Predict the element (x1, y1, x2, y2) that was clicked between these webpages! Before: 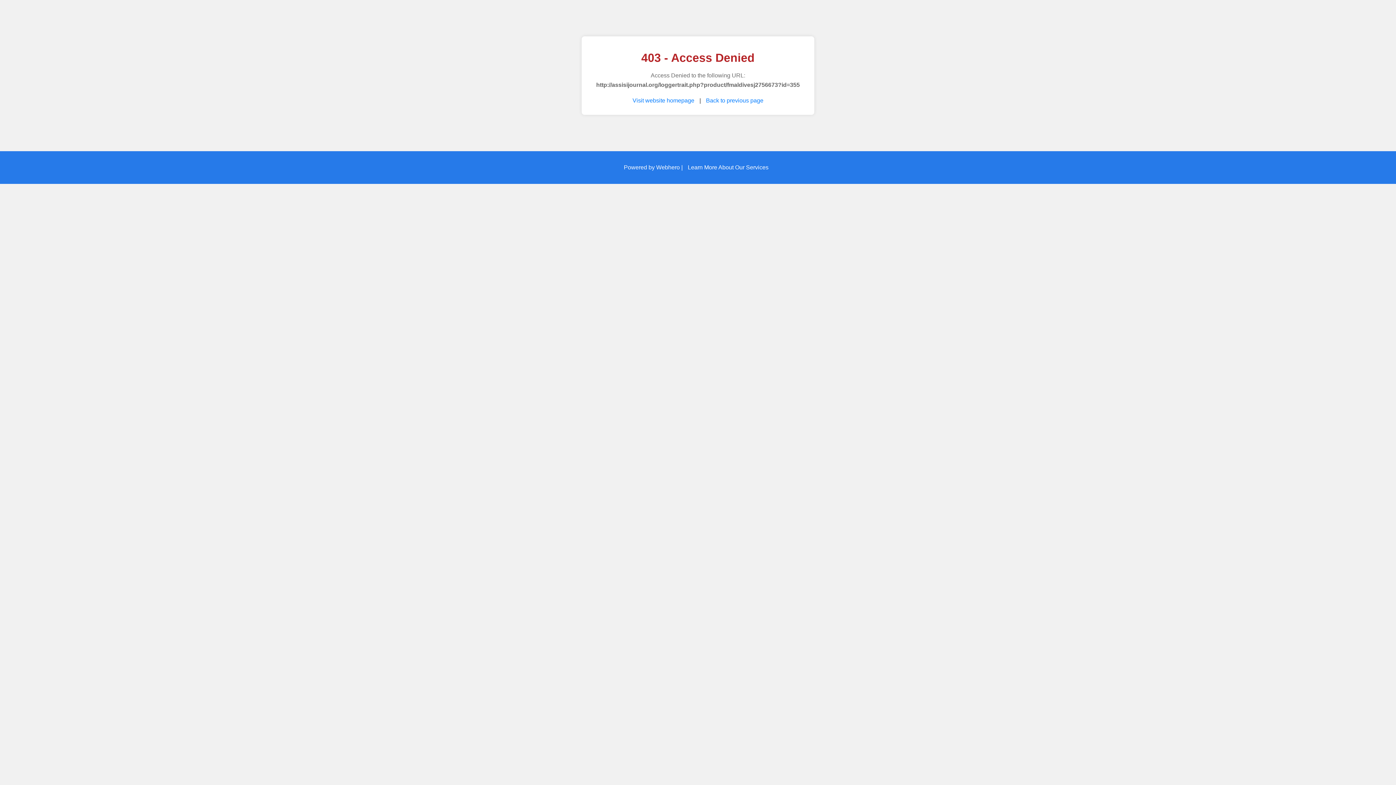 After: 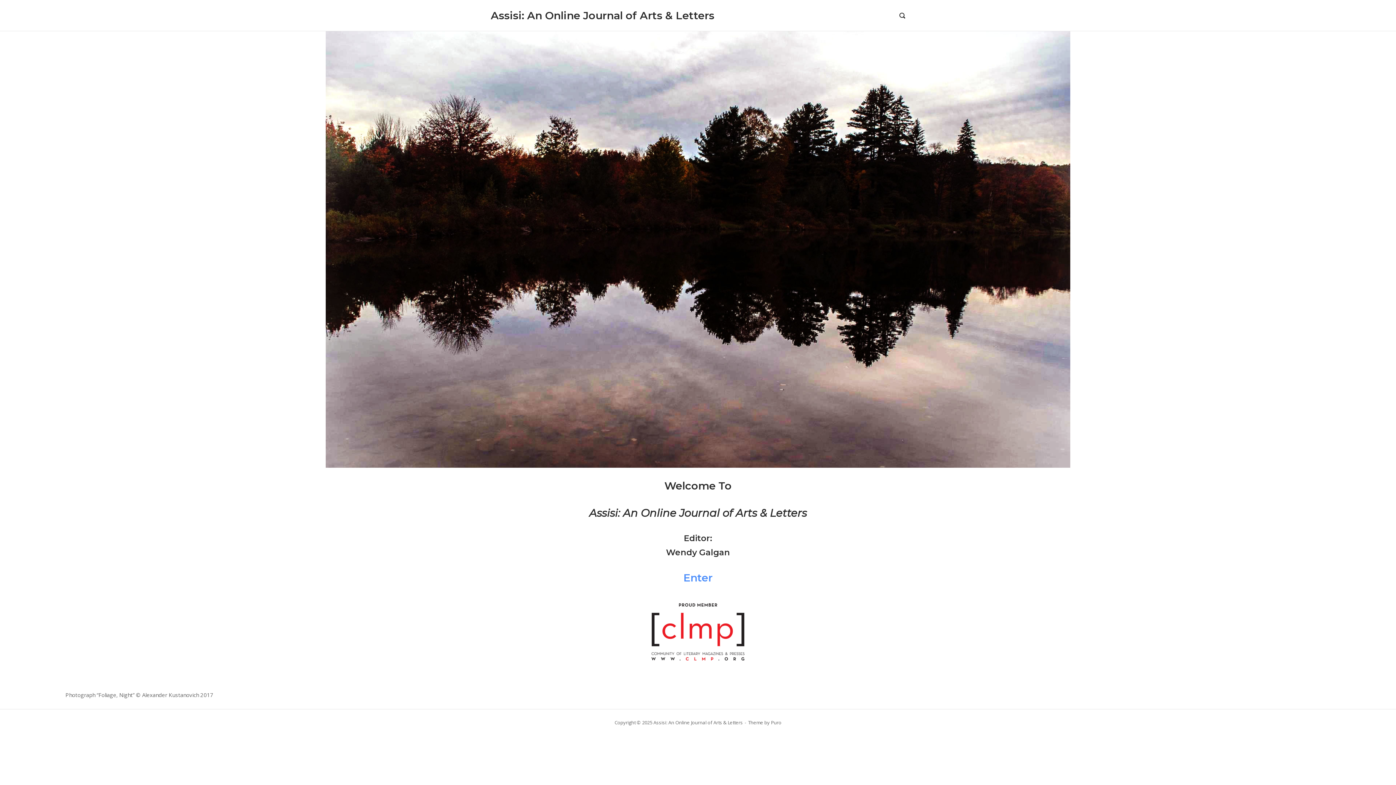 Action: label: Visit website homepage bbox: (632, 97, 694, 103)